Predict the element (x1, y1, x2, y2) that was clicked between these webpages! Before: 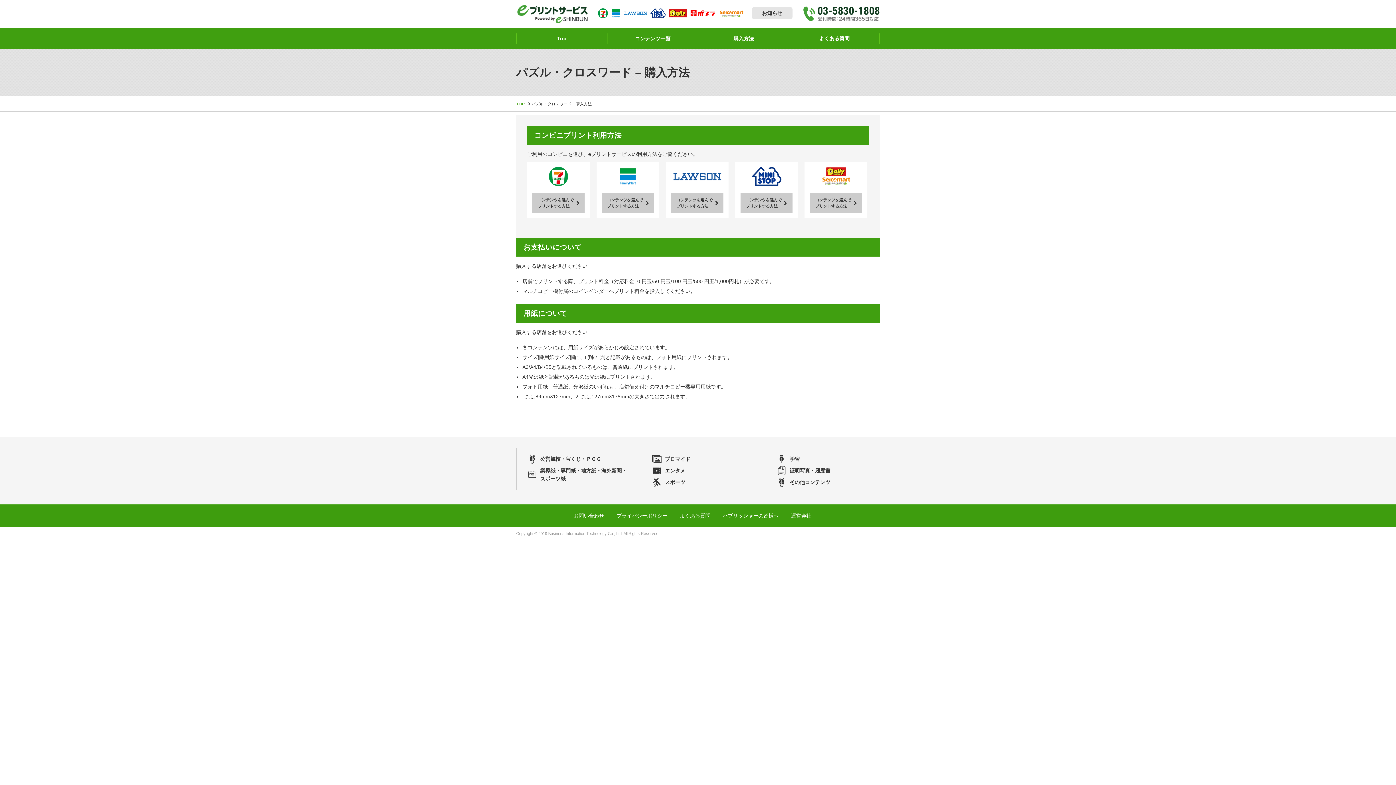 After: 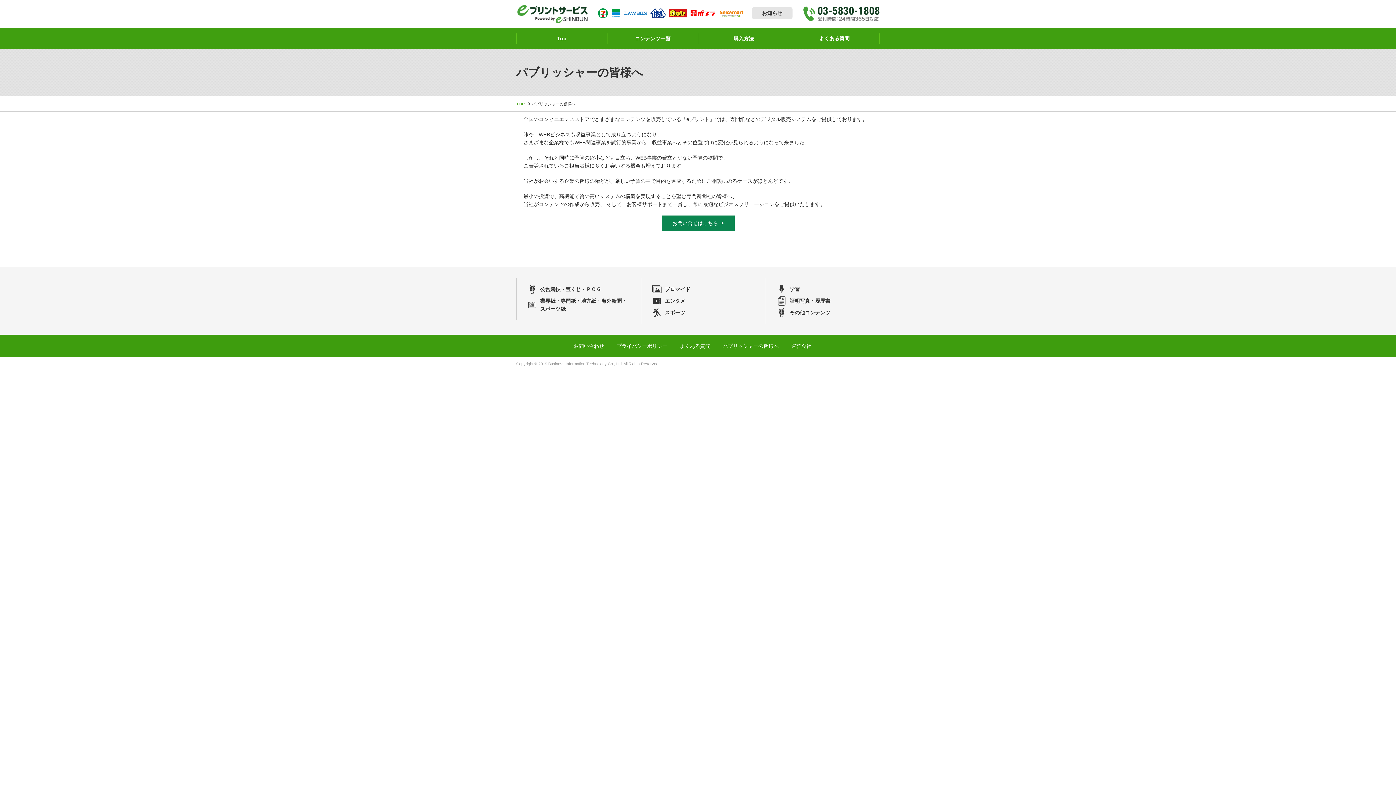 Action: label: パブリッシャーの皆様へ bbox: (722, 513, 778, 518)